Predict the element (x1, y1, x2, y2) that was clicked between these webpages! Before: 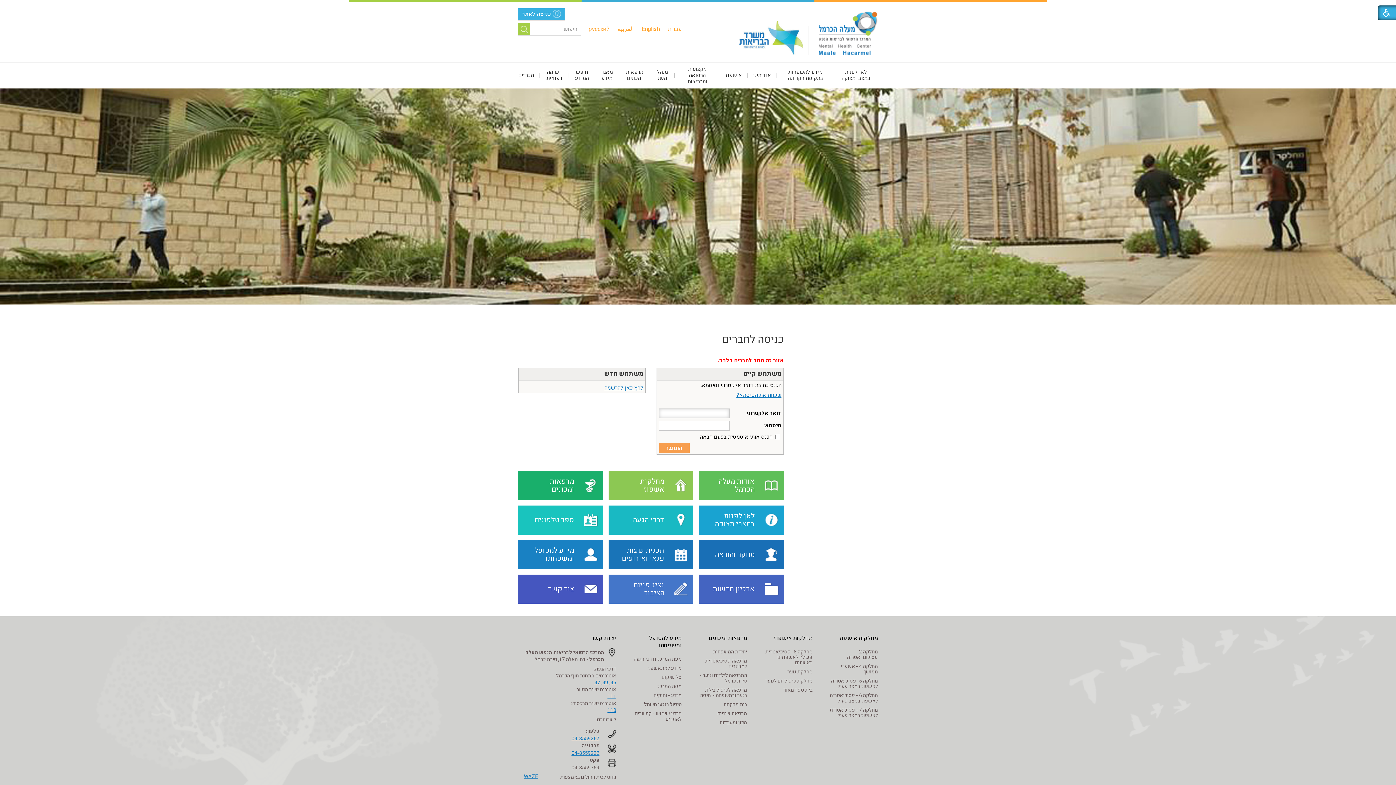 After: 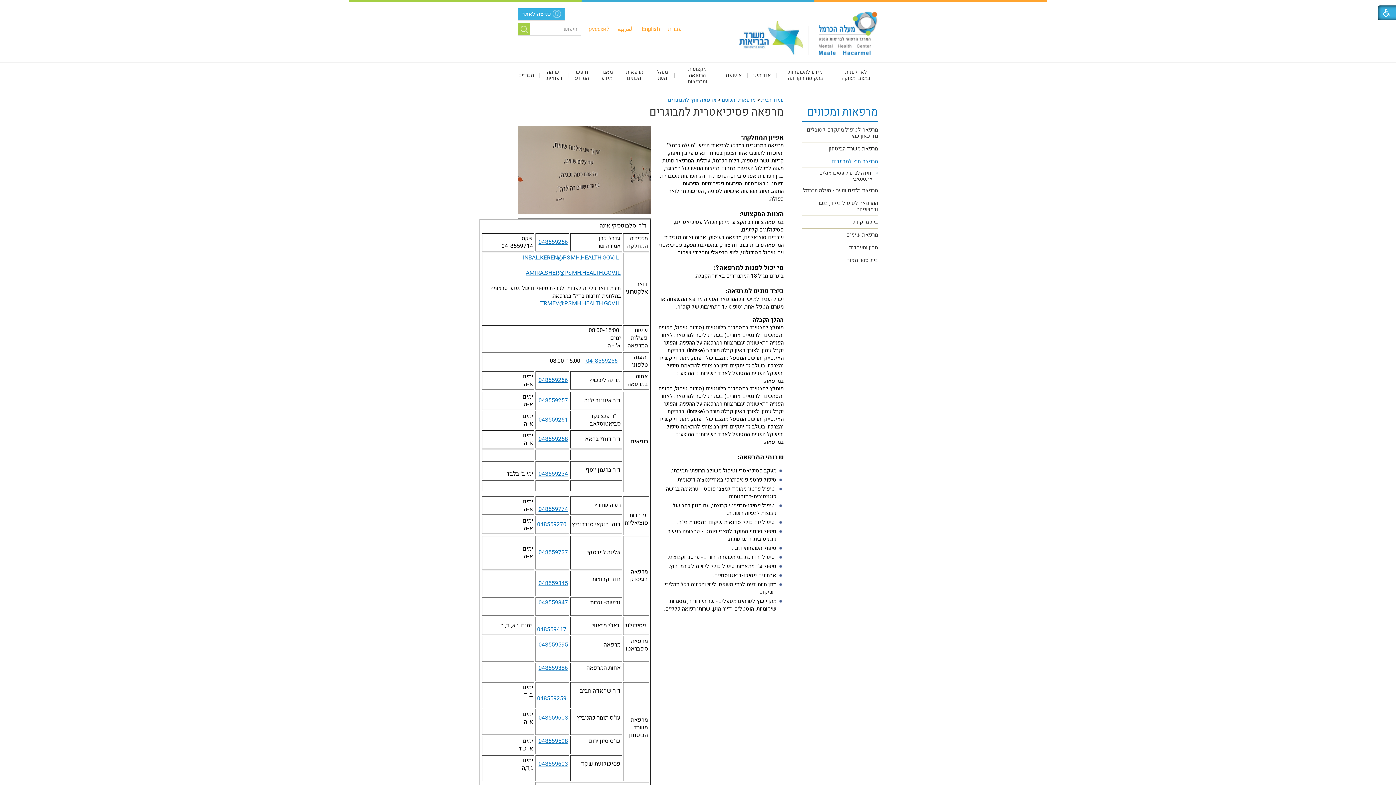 Action: bbox: (705, 657, 747, 670) label: מרפאה פסיכיאטרית למבוגרים